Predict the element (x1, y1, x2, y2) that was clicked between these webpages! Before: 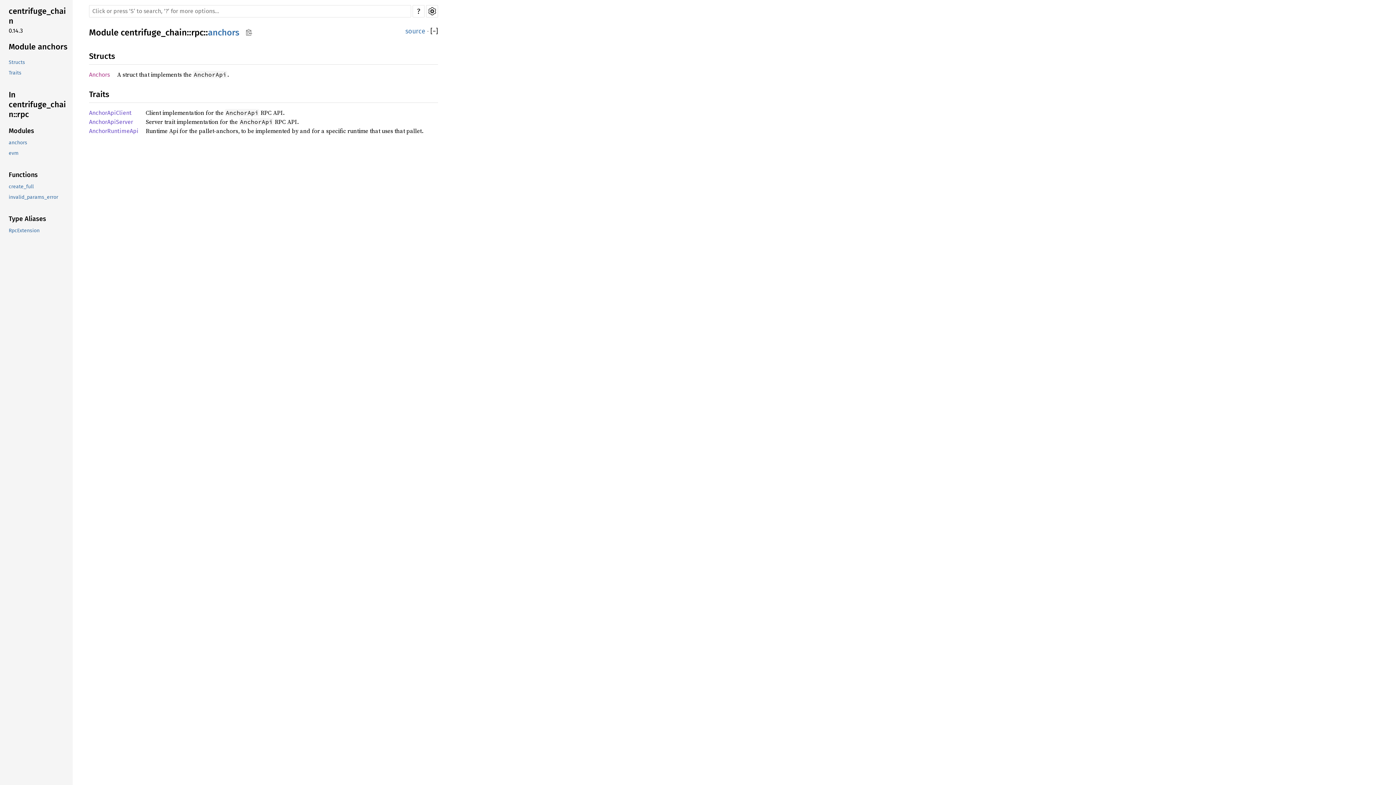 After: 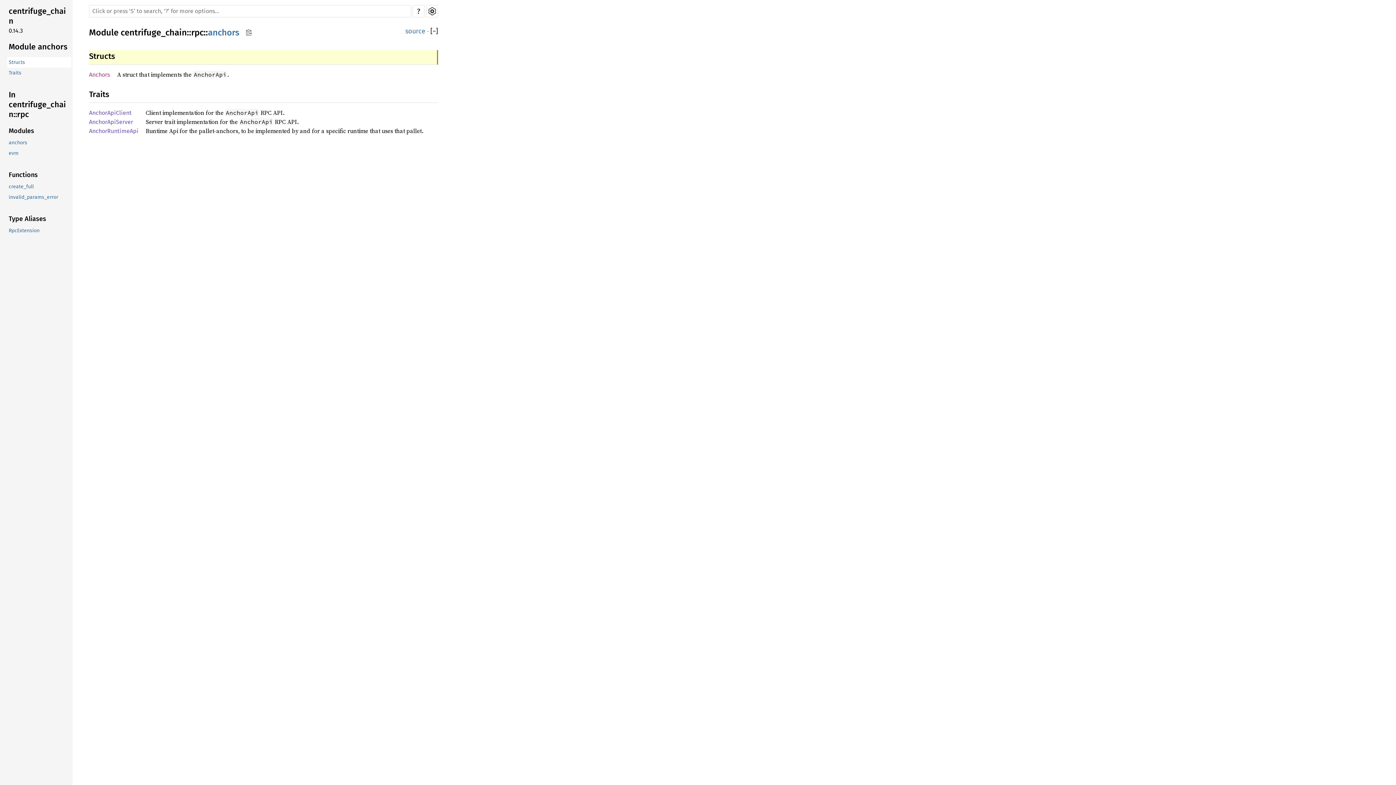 Action: bbox: (7, 57, 71, 67) label: Structs